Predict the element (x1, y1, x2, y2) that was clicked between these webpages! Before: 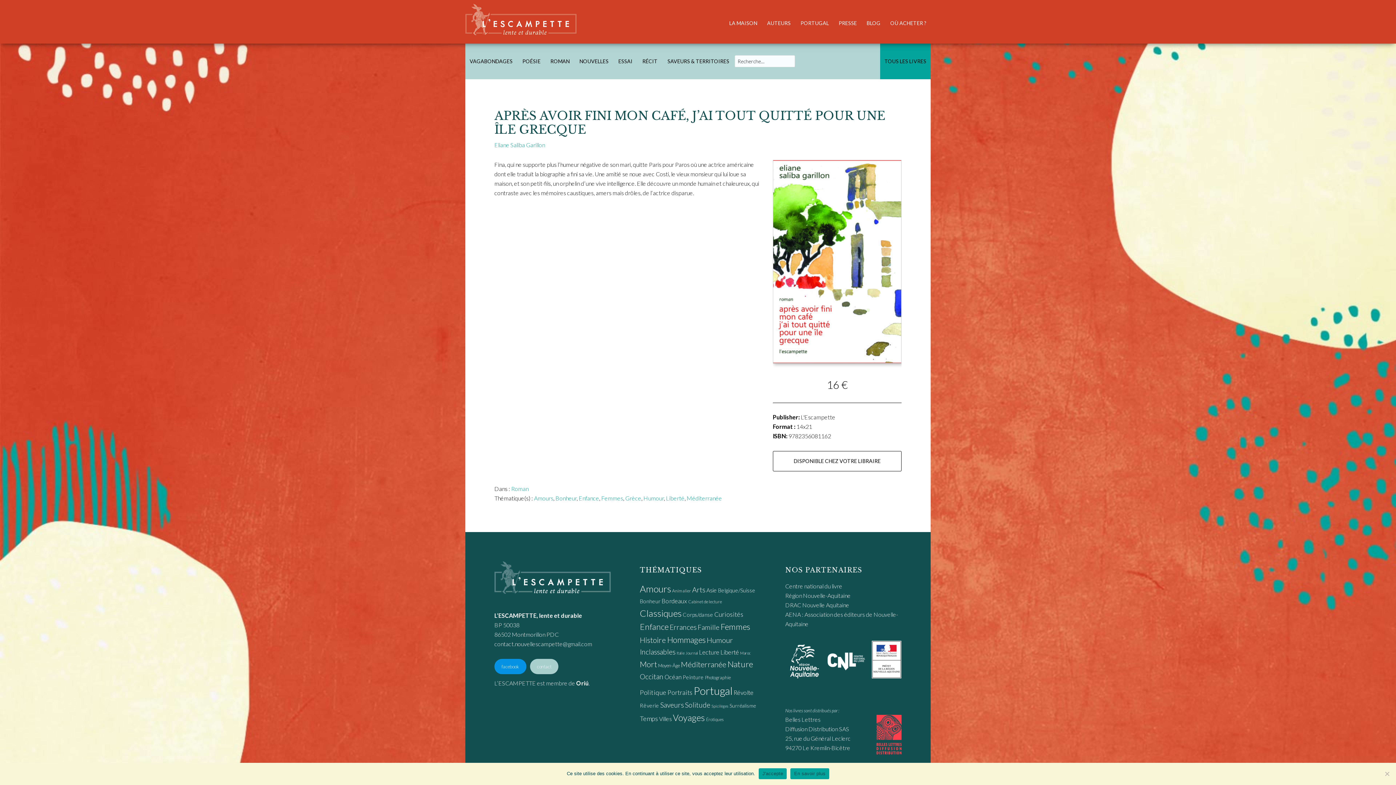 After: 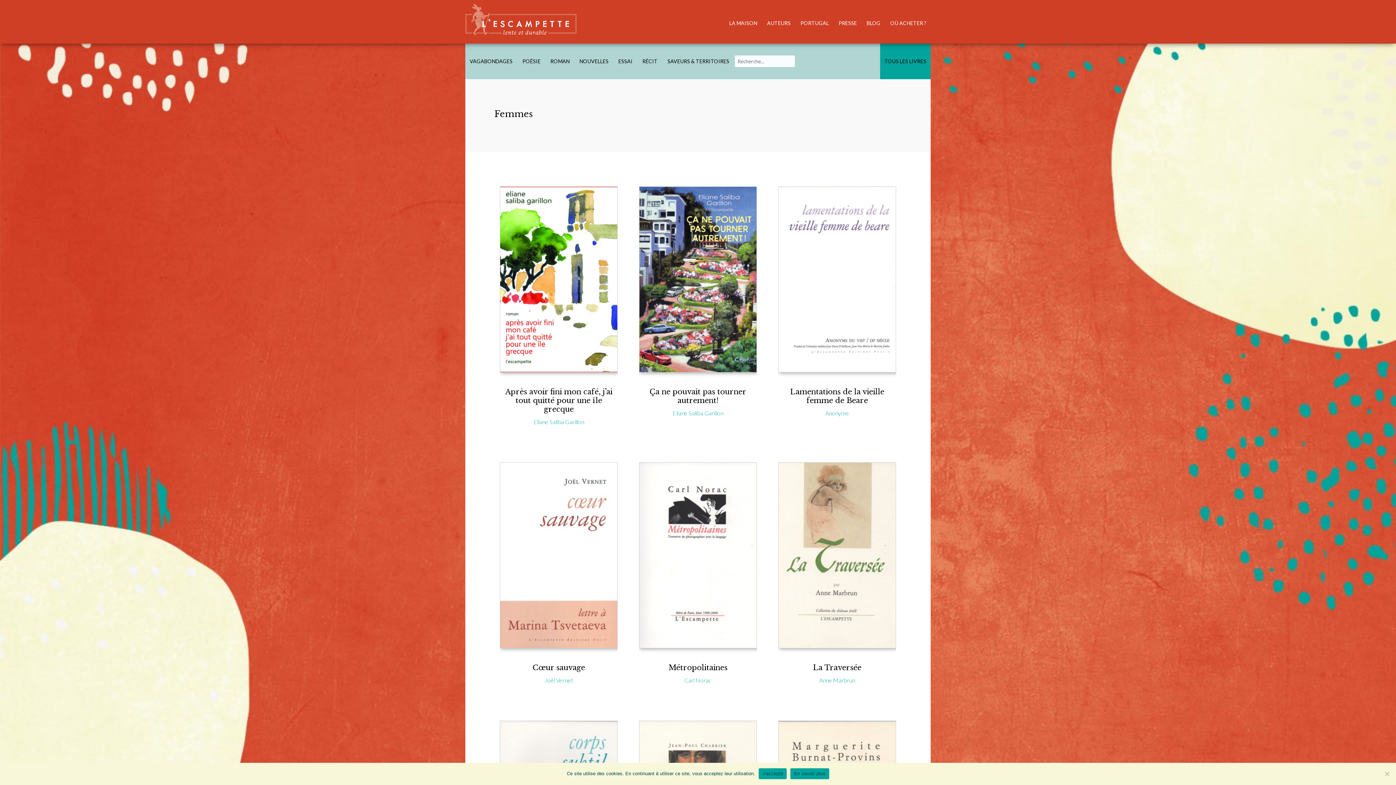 Action: label: Femmes bbox: (601, 494, 623, 501)